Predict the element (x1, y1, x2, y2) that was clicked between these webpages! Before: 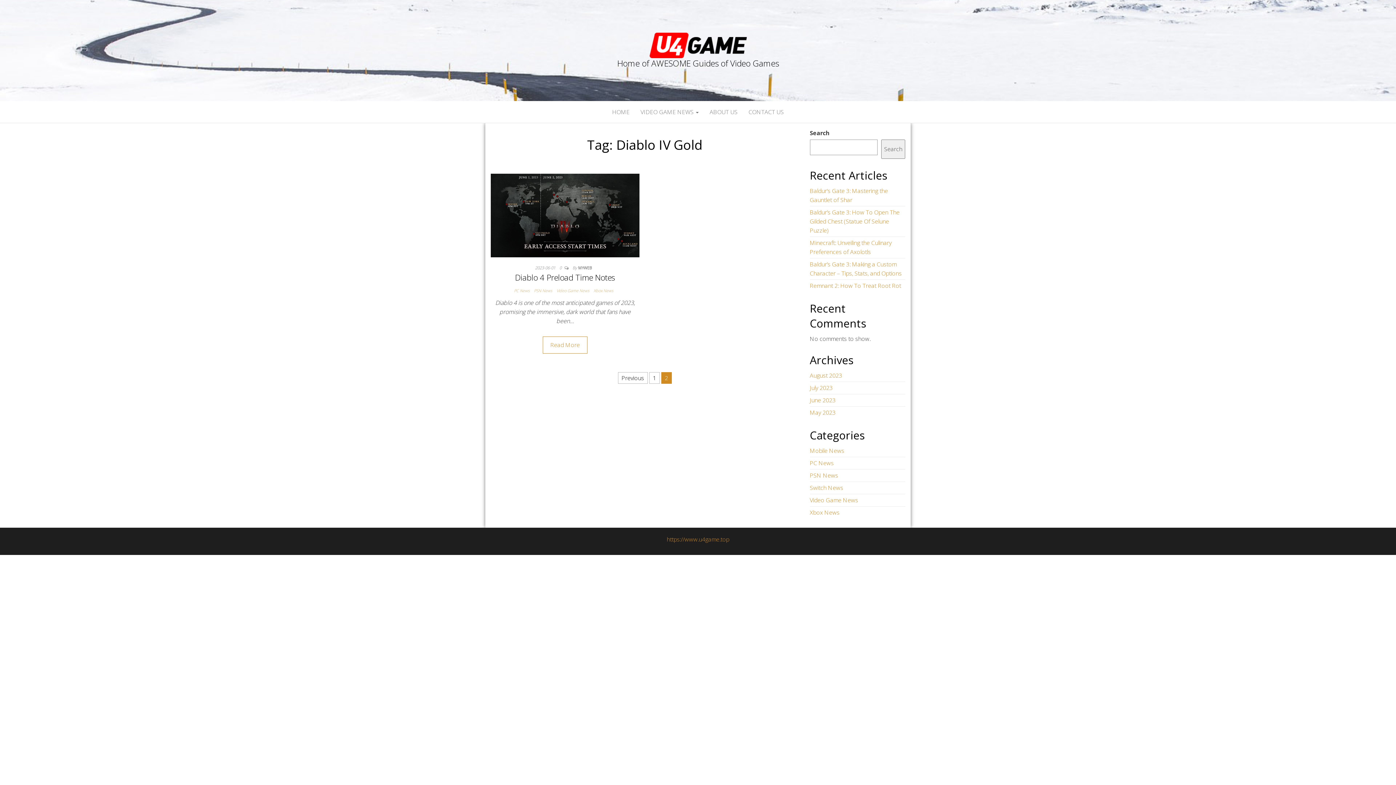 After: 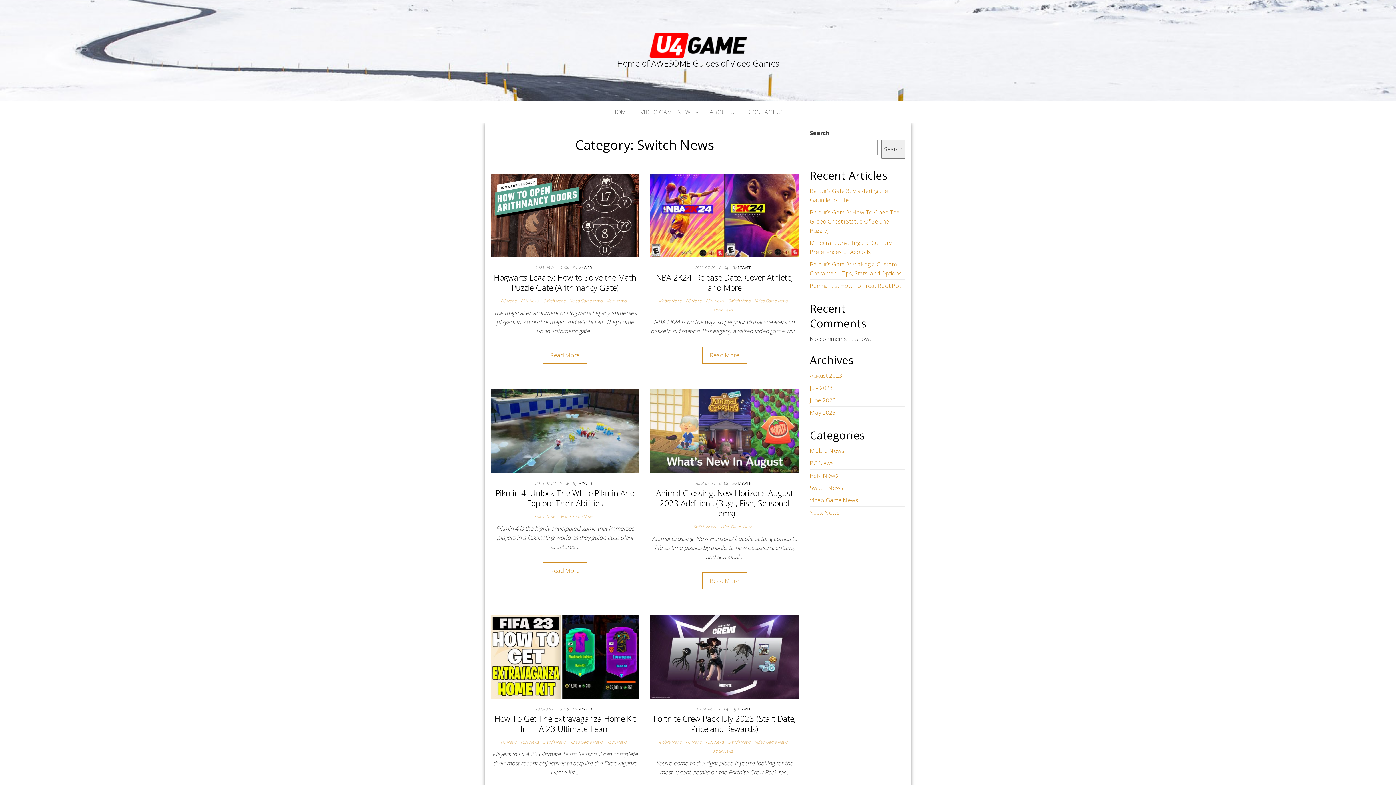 Action: bbox: (810, 484, 843, 492) label: Switch News